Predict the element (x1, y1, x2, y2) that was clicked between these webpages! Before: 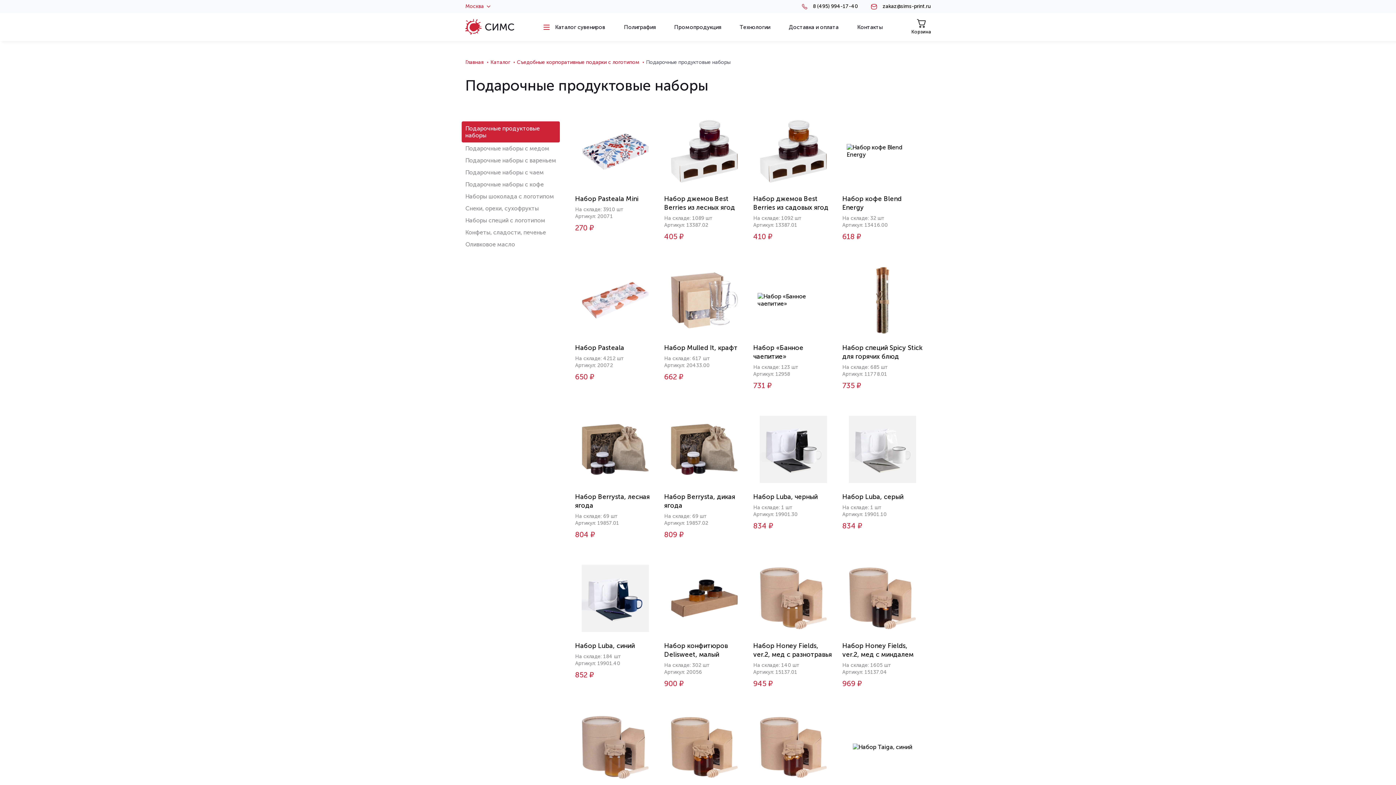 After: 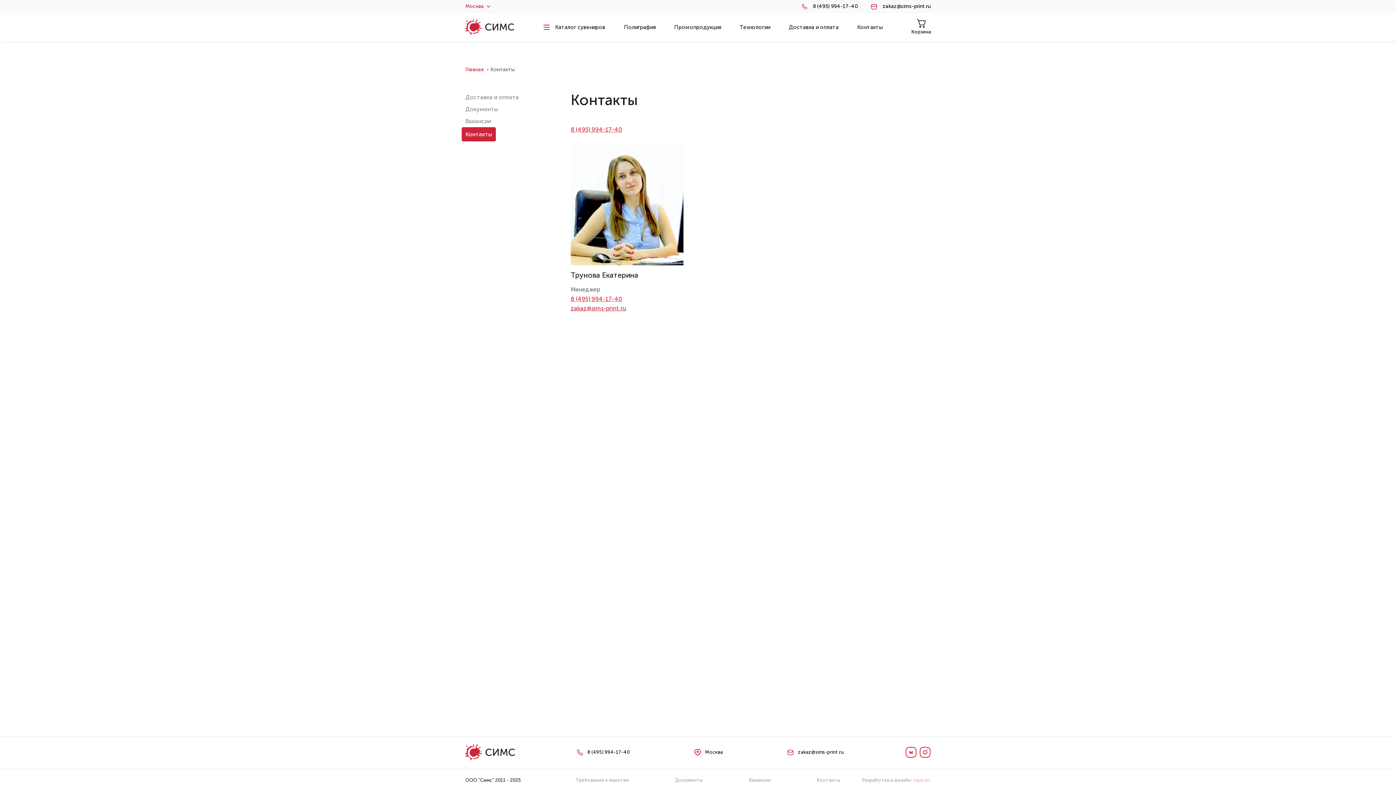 Action: label: Контакты bbox: (857, 24, 882, 30)